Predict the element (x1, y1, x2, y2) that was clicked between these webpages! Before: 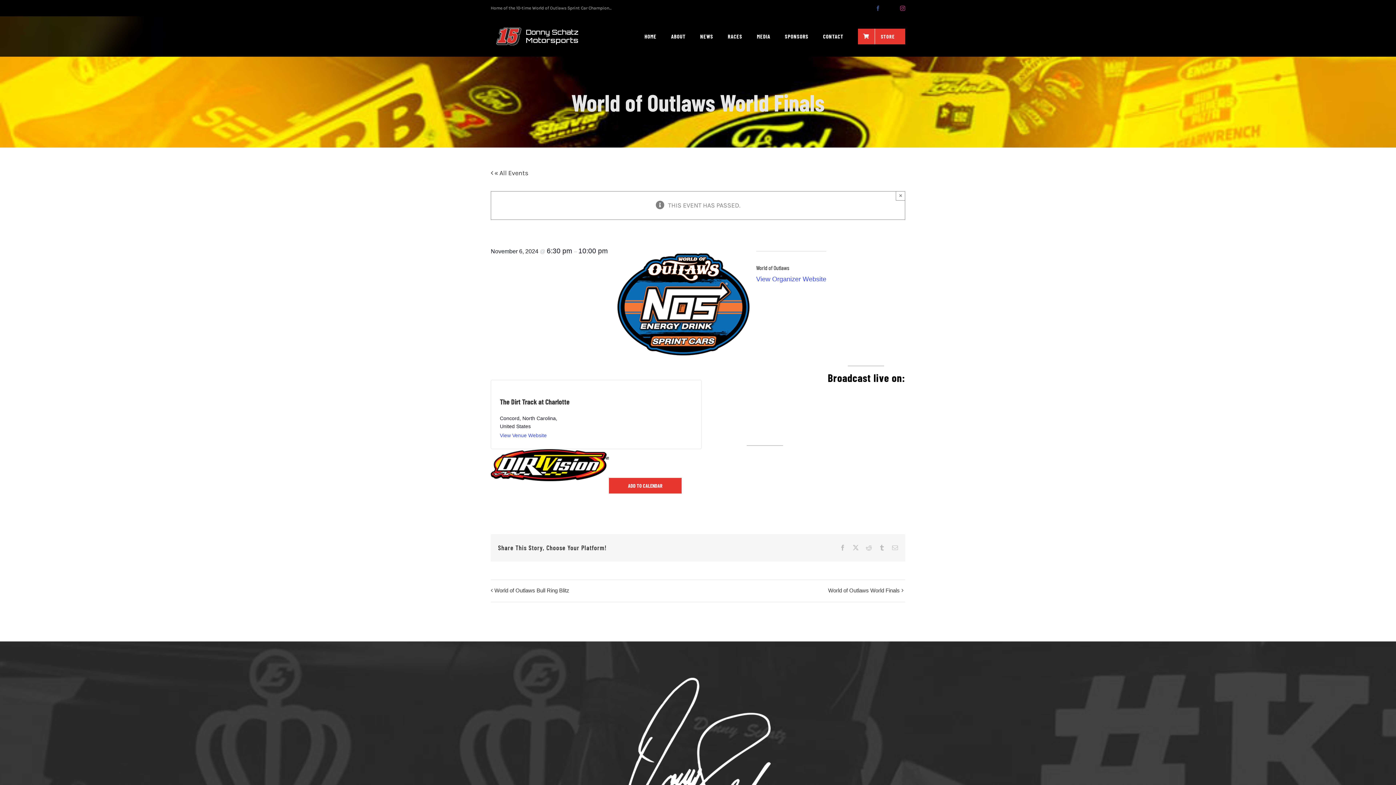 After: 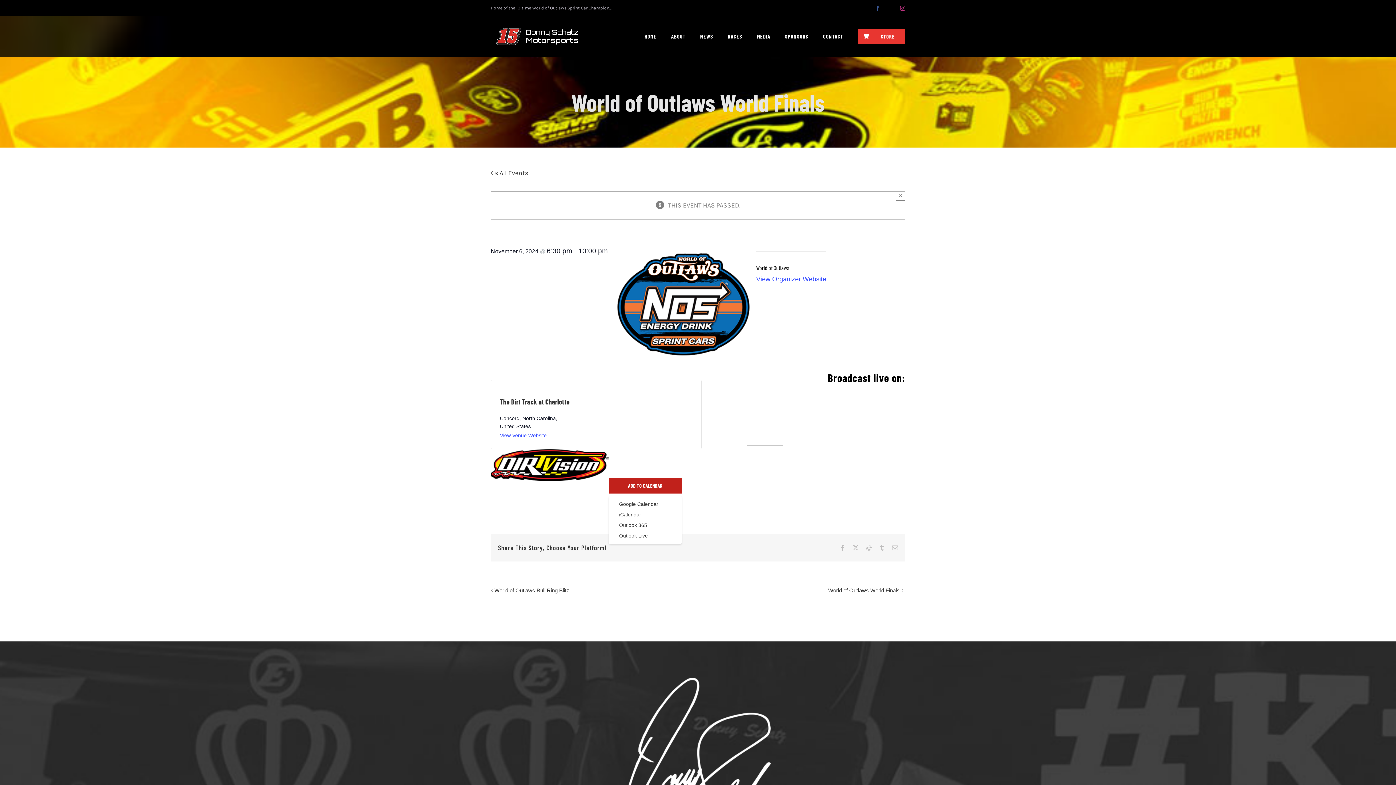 Action: bbox: (628, 482, 662, 489) label: ADD TO CALENDAR